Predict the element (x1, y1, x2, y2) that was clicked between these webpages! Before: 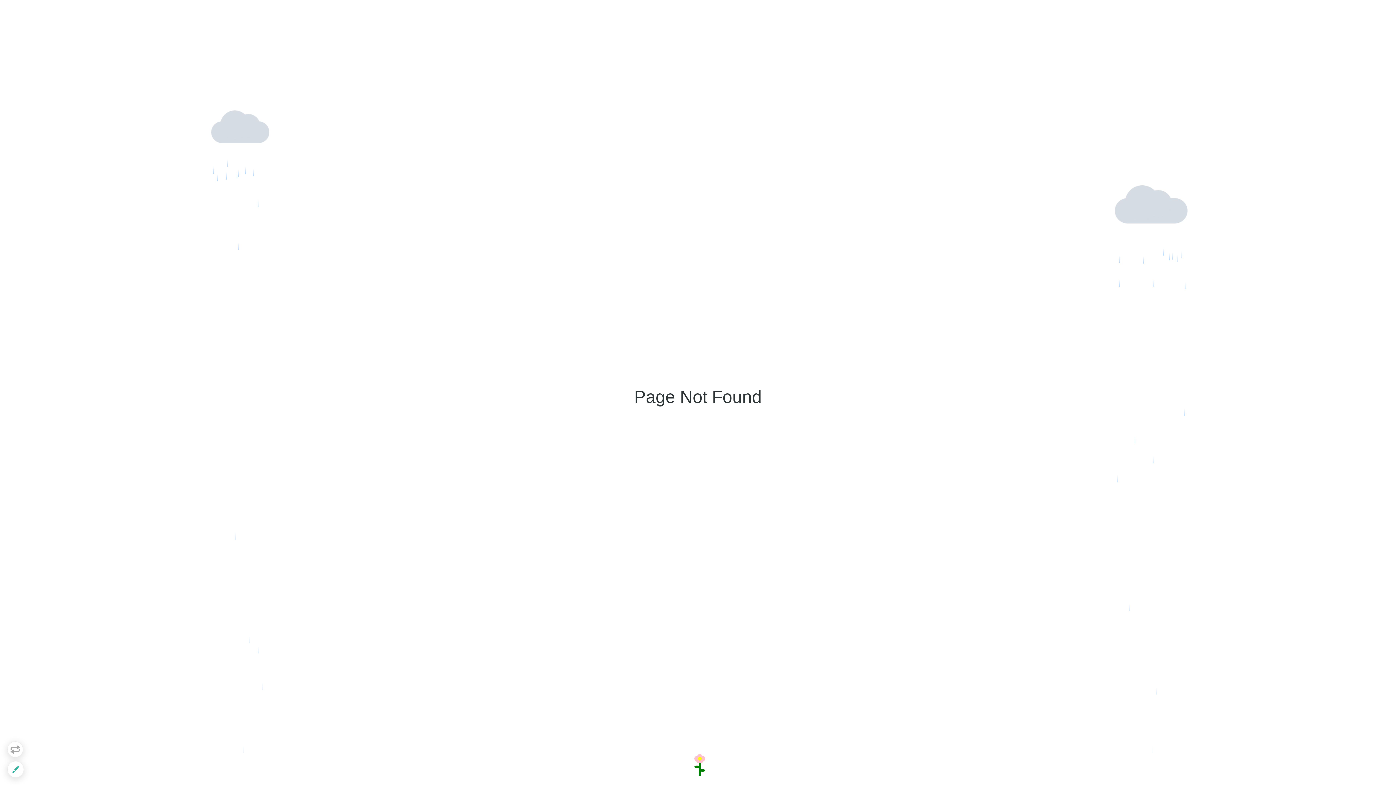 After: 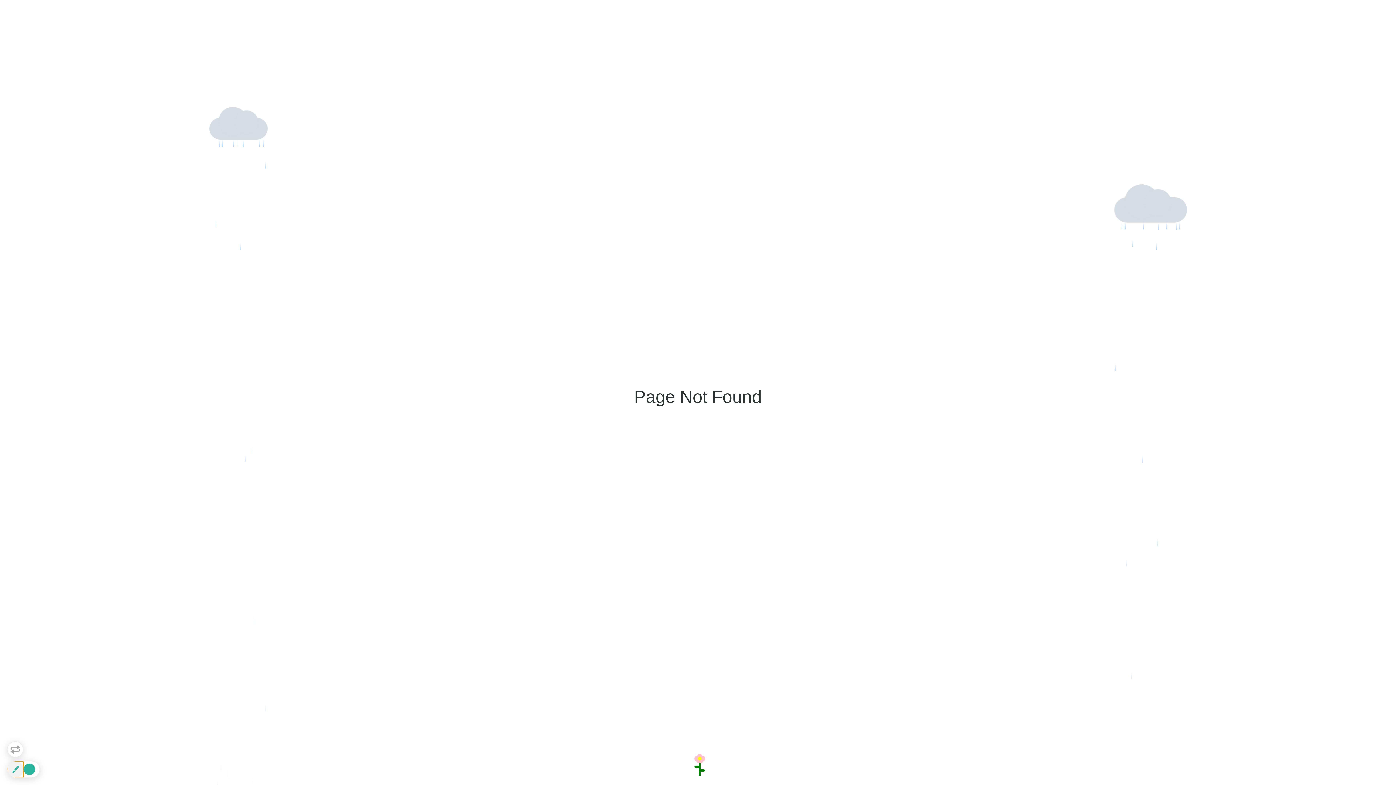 Action: bbox: (7, 761, 23, 777)